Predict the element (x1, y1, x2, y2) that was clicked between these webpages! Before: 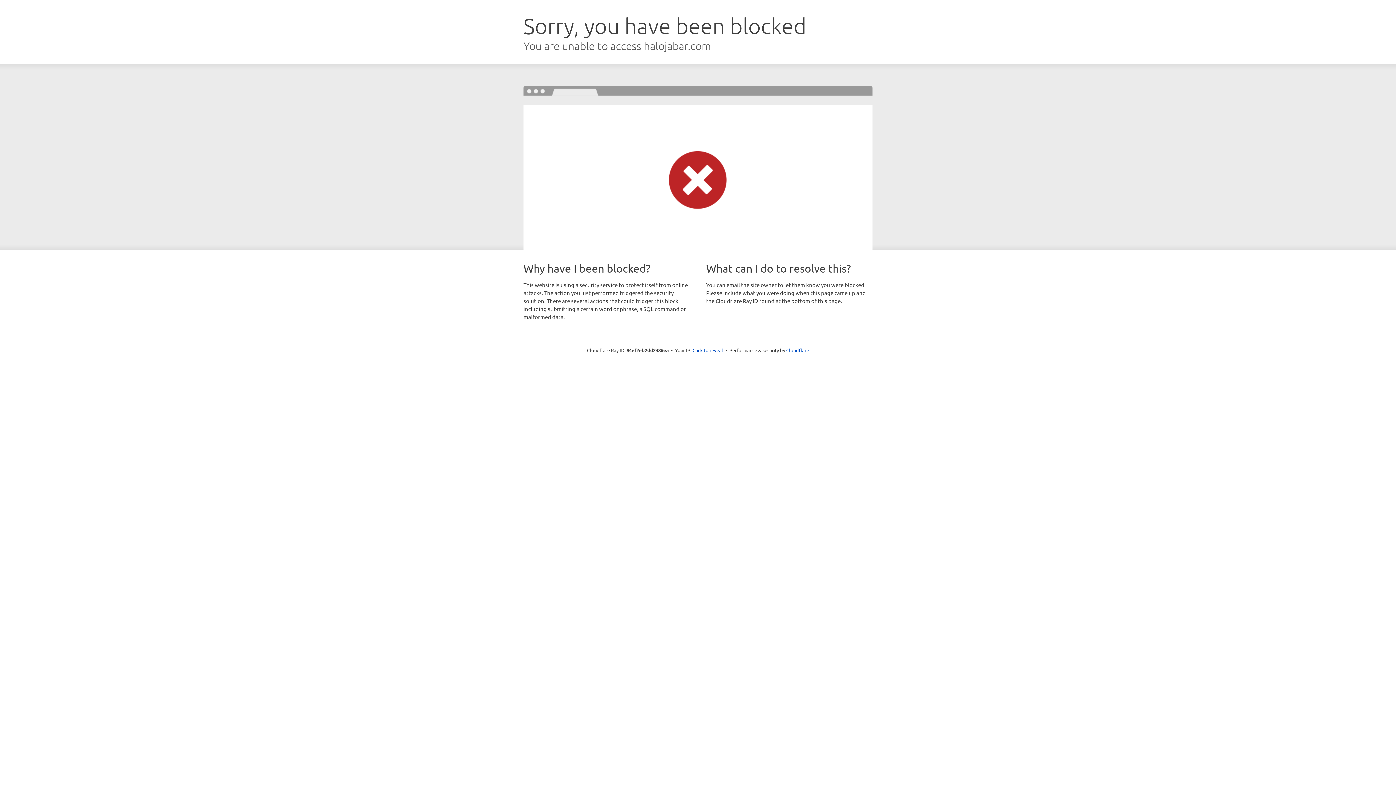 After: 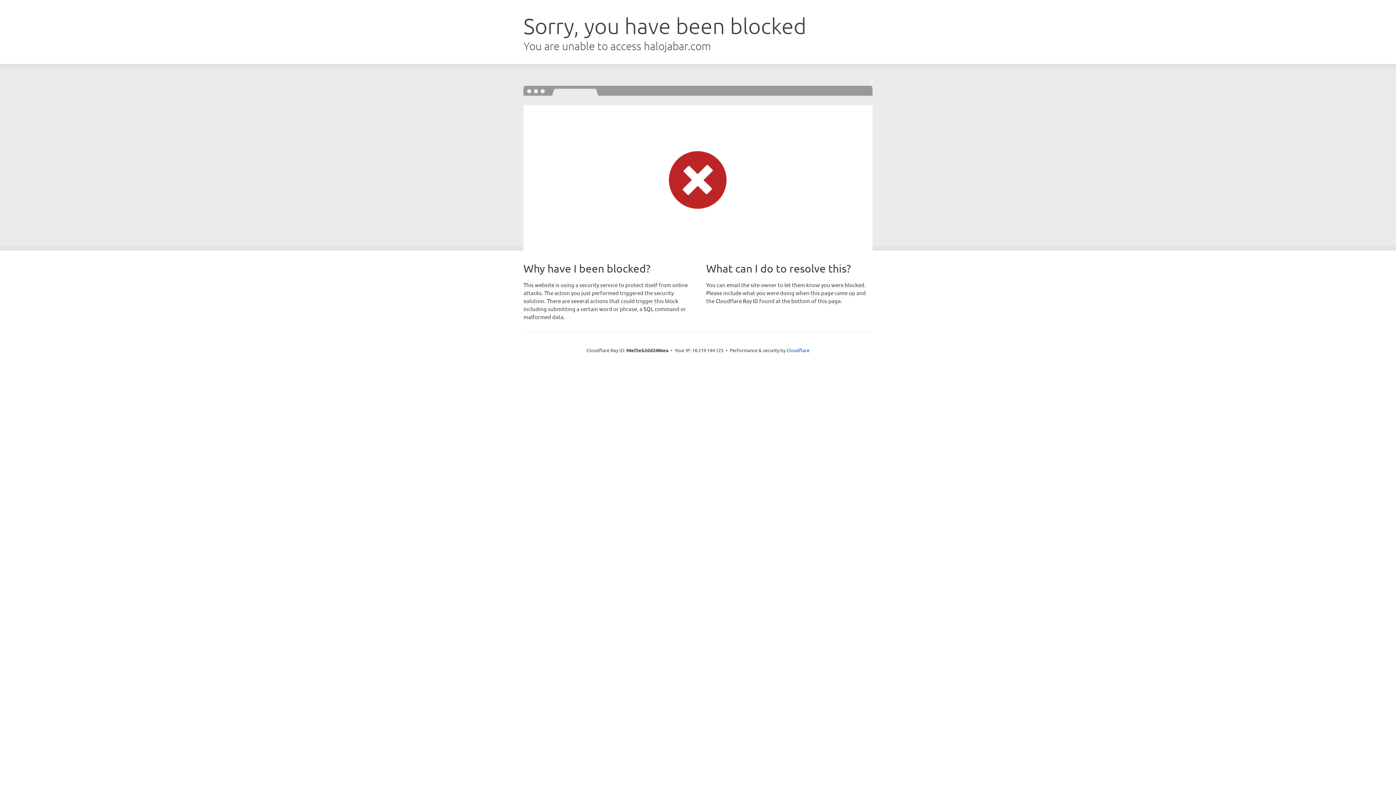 Action: bbox: (692, 346, 723, 353) label: Click to reveal